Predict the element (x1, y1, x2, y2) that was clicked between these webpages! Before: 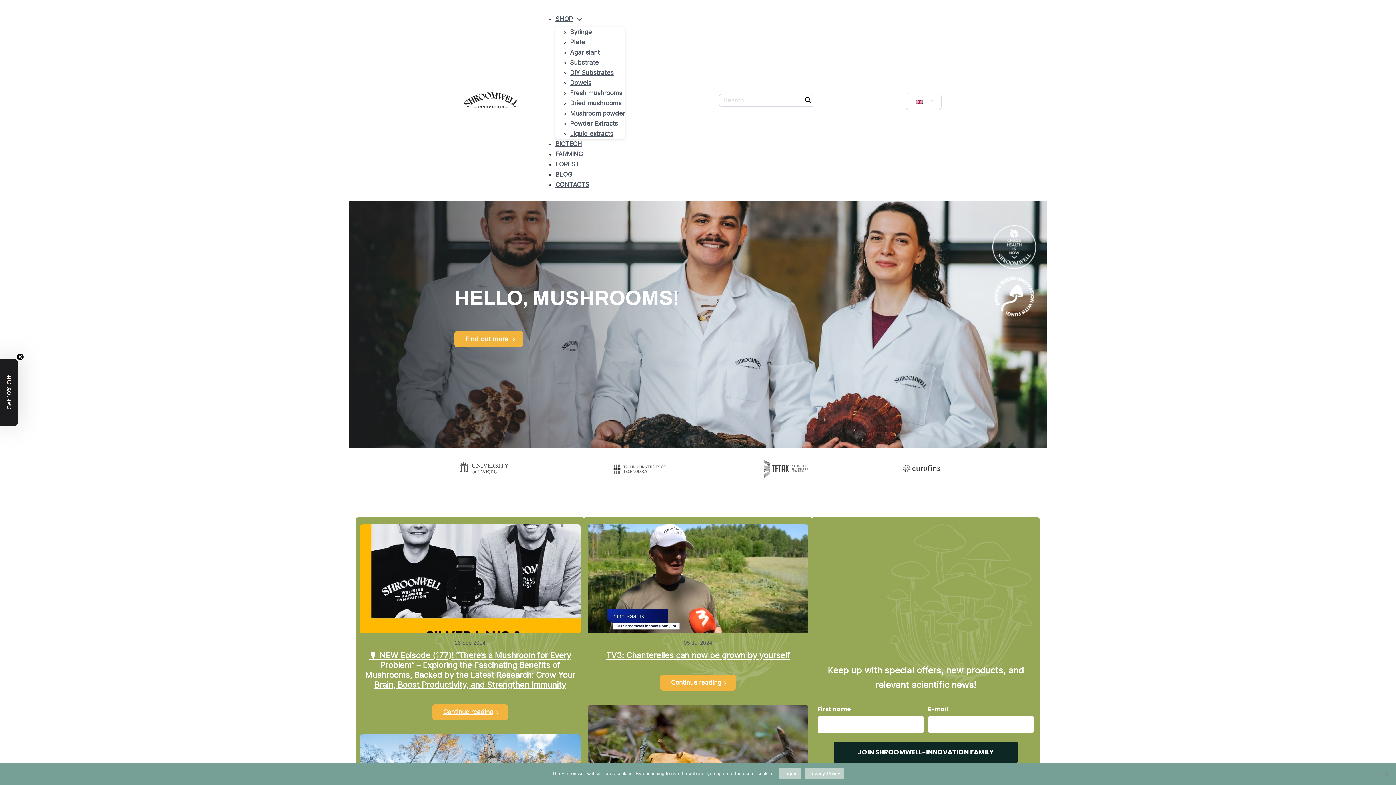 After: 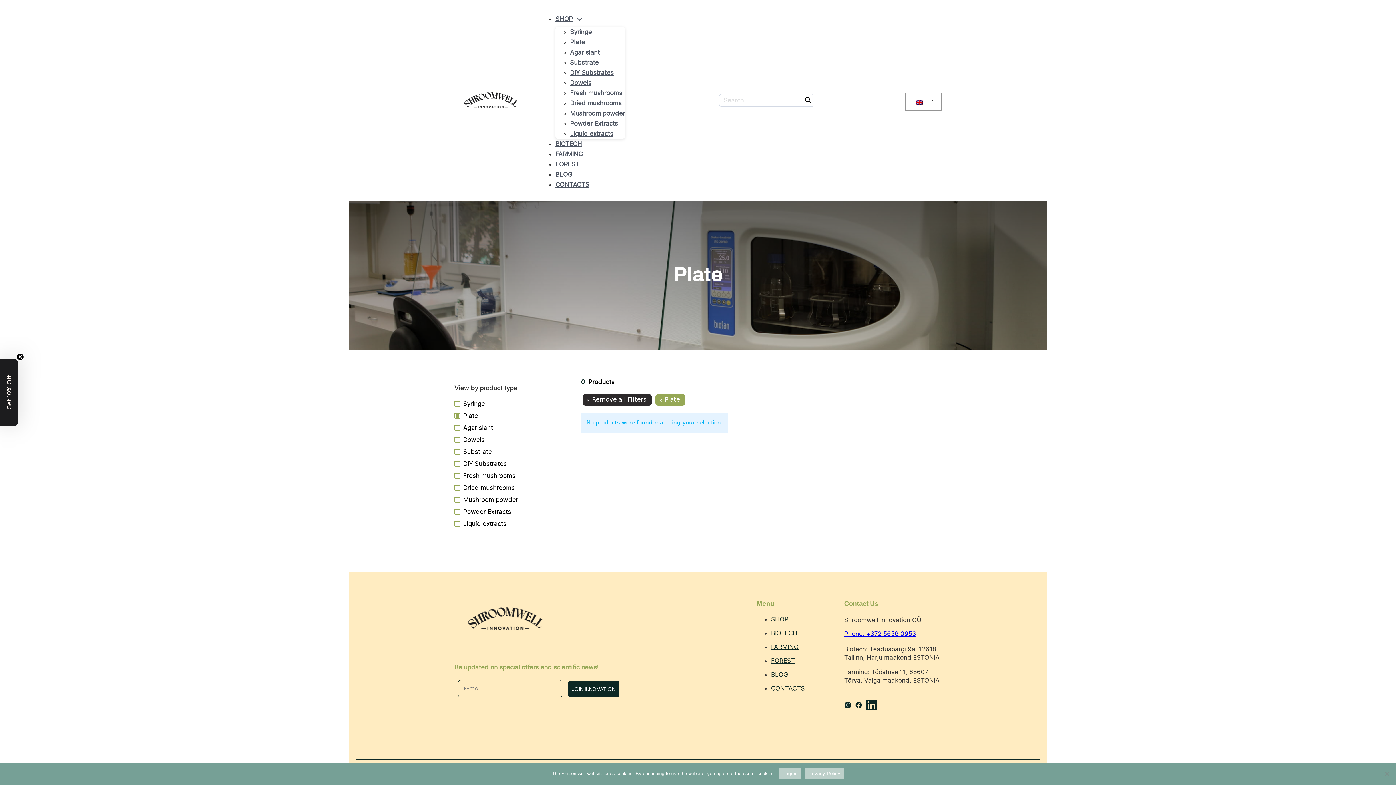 Action: label: Plate bbox: (570, 34, 585, 49)